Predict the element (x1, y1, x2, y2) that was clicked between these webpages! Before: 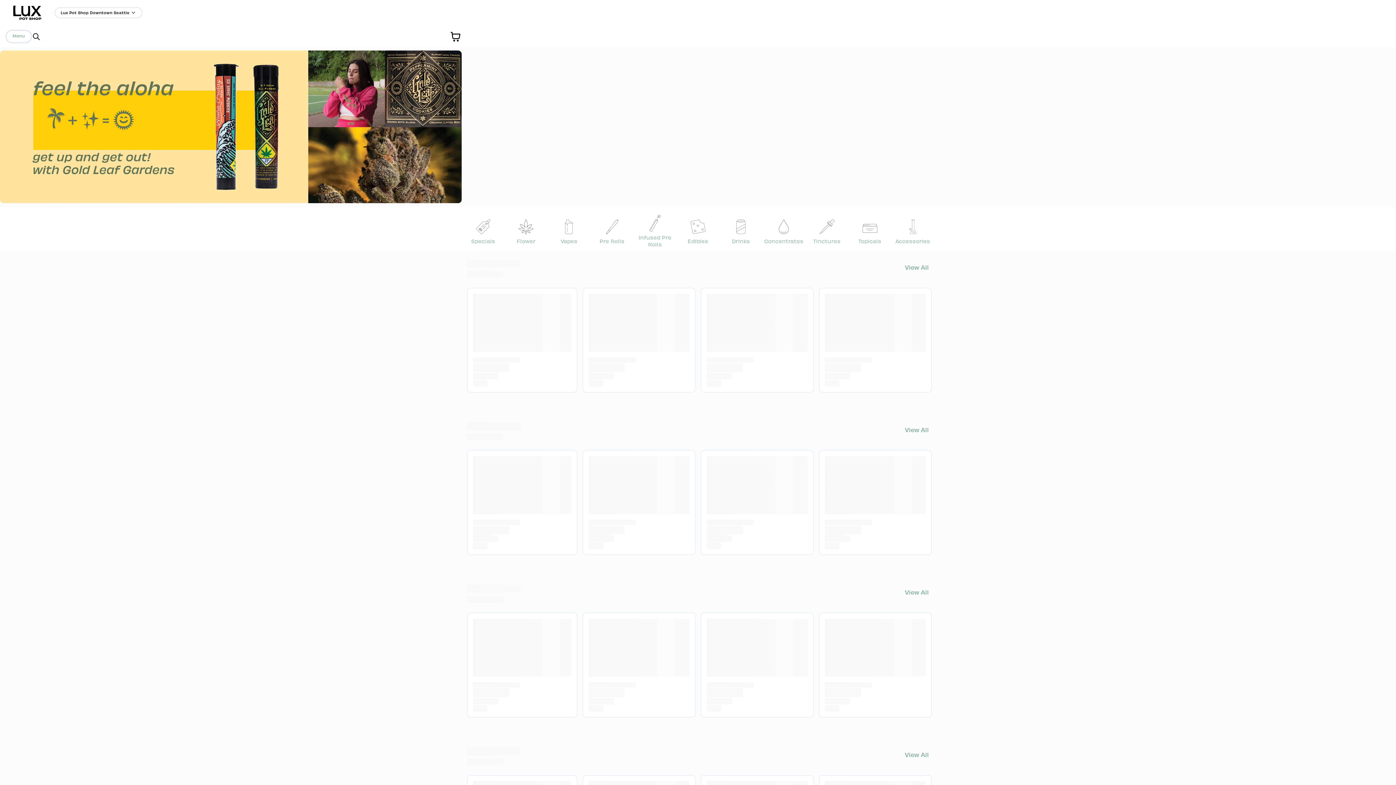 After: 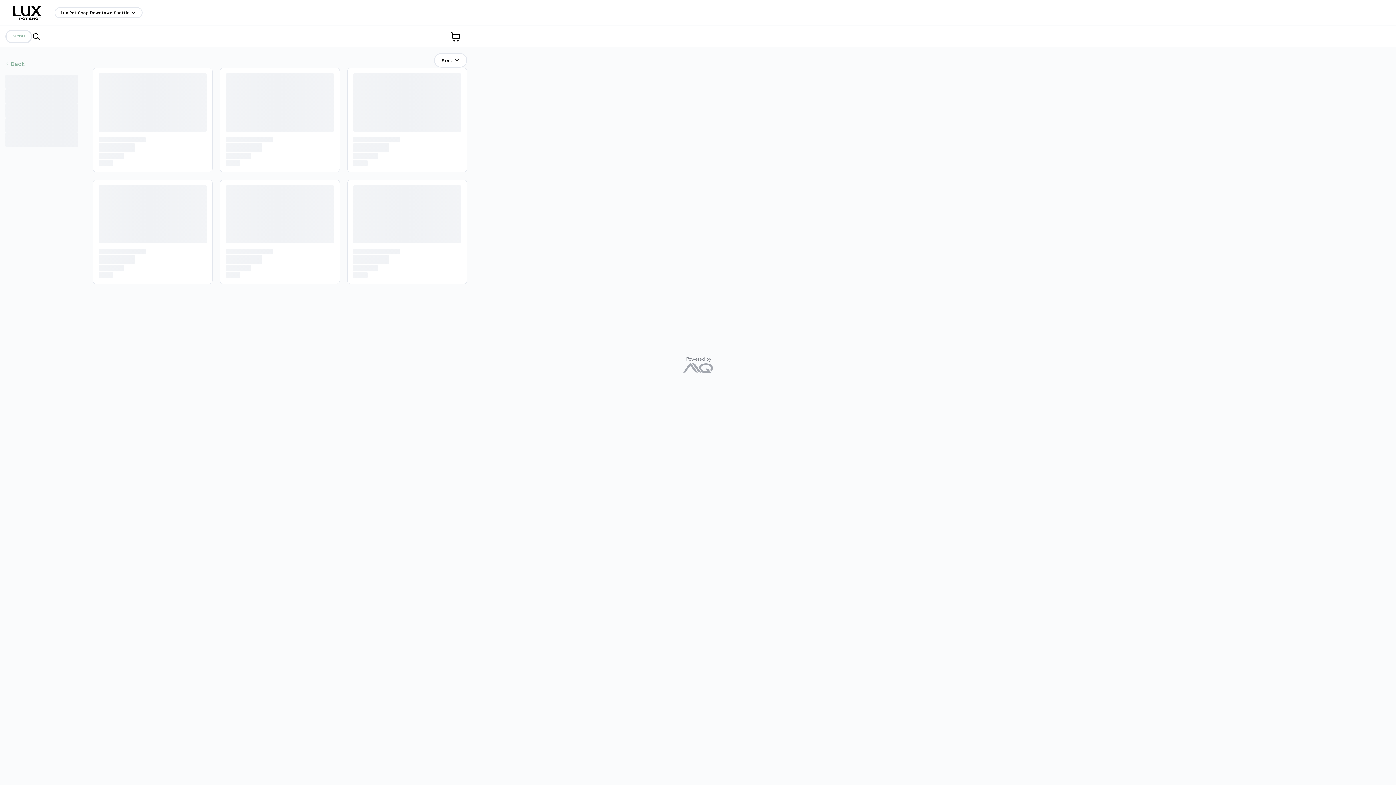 Action: label: Tinctures bbox: (813, 217, 840, 244)